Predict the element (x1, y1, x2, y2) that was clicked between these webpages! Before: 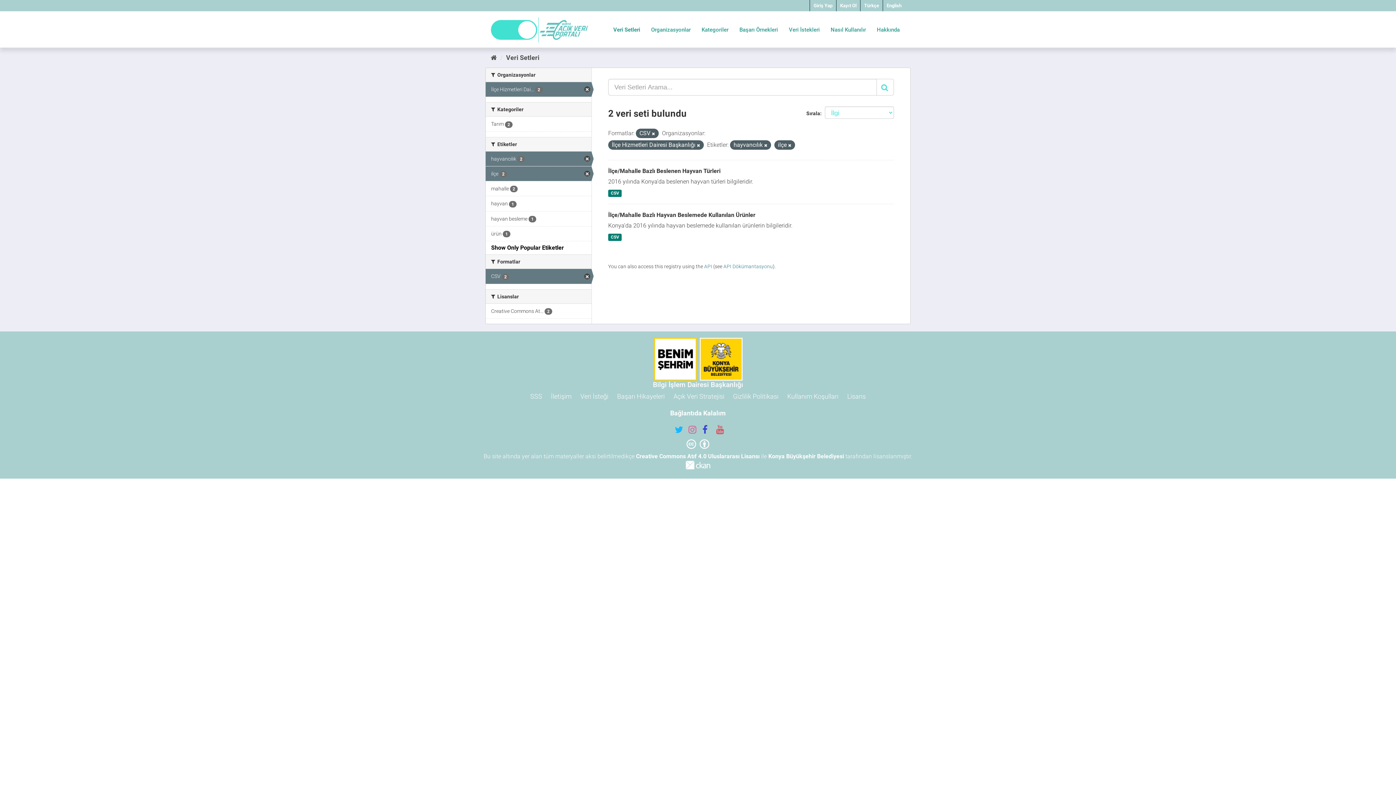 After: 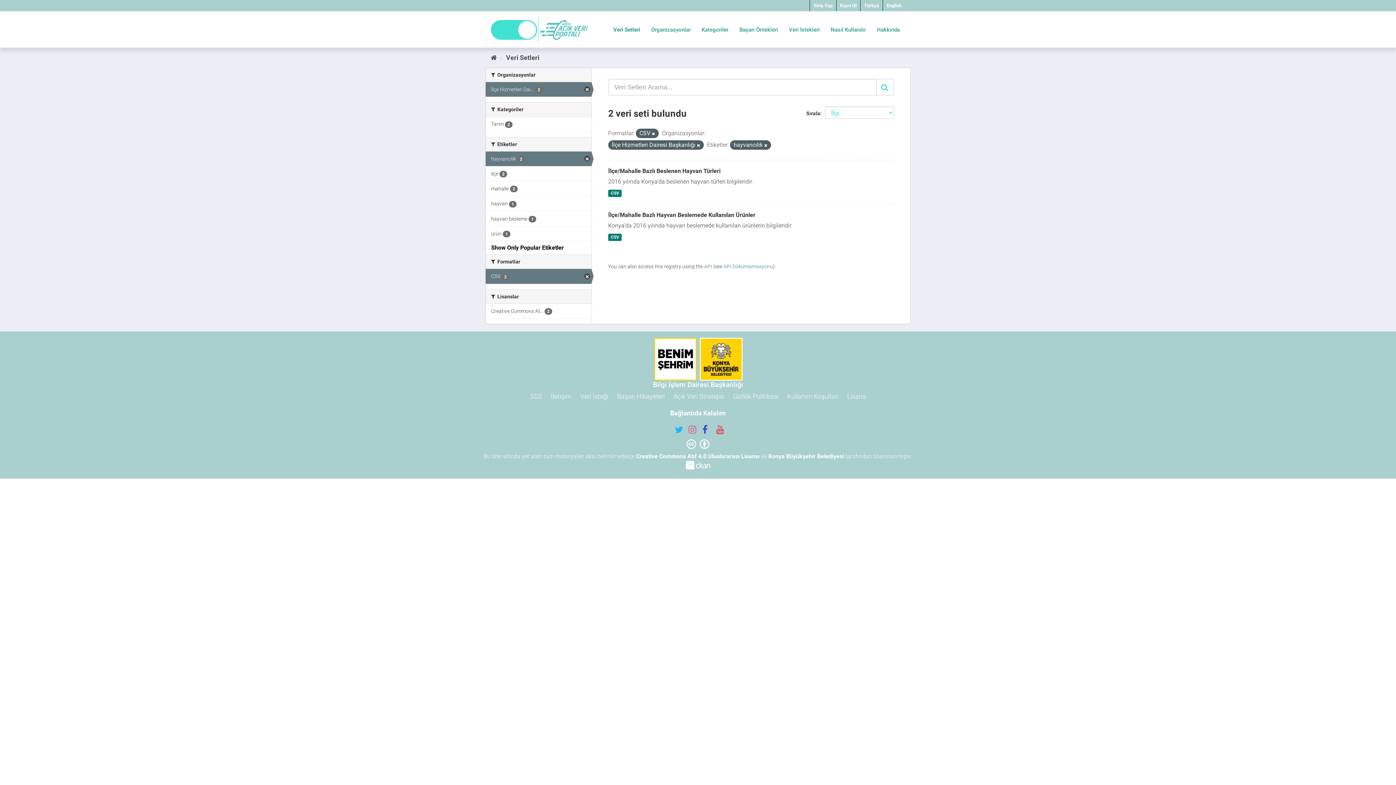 Action: bbox: (788, 143, 791, 148)